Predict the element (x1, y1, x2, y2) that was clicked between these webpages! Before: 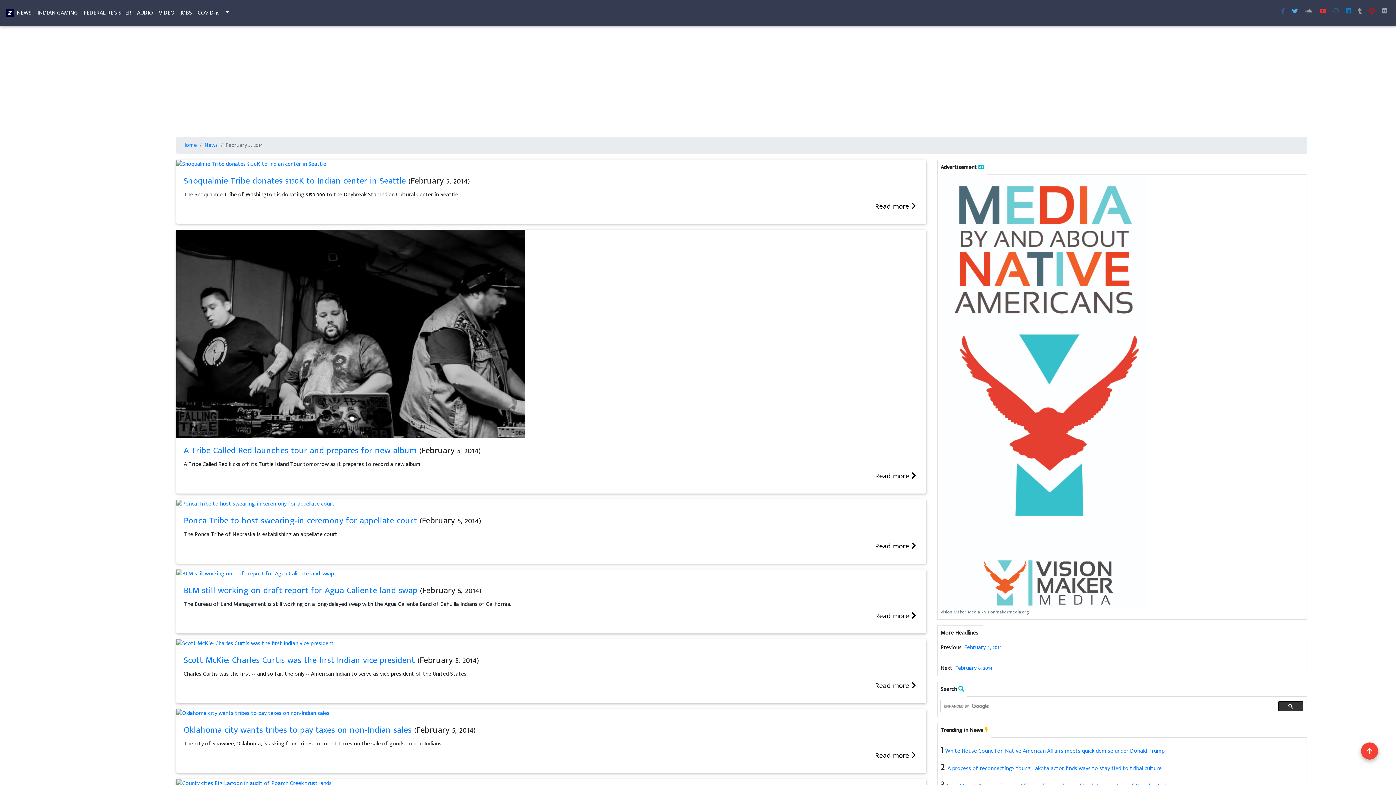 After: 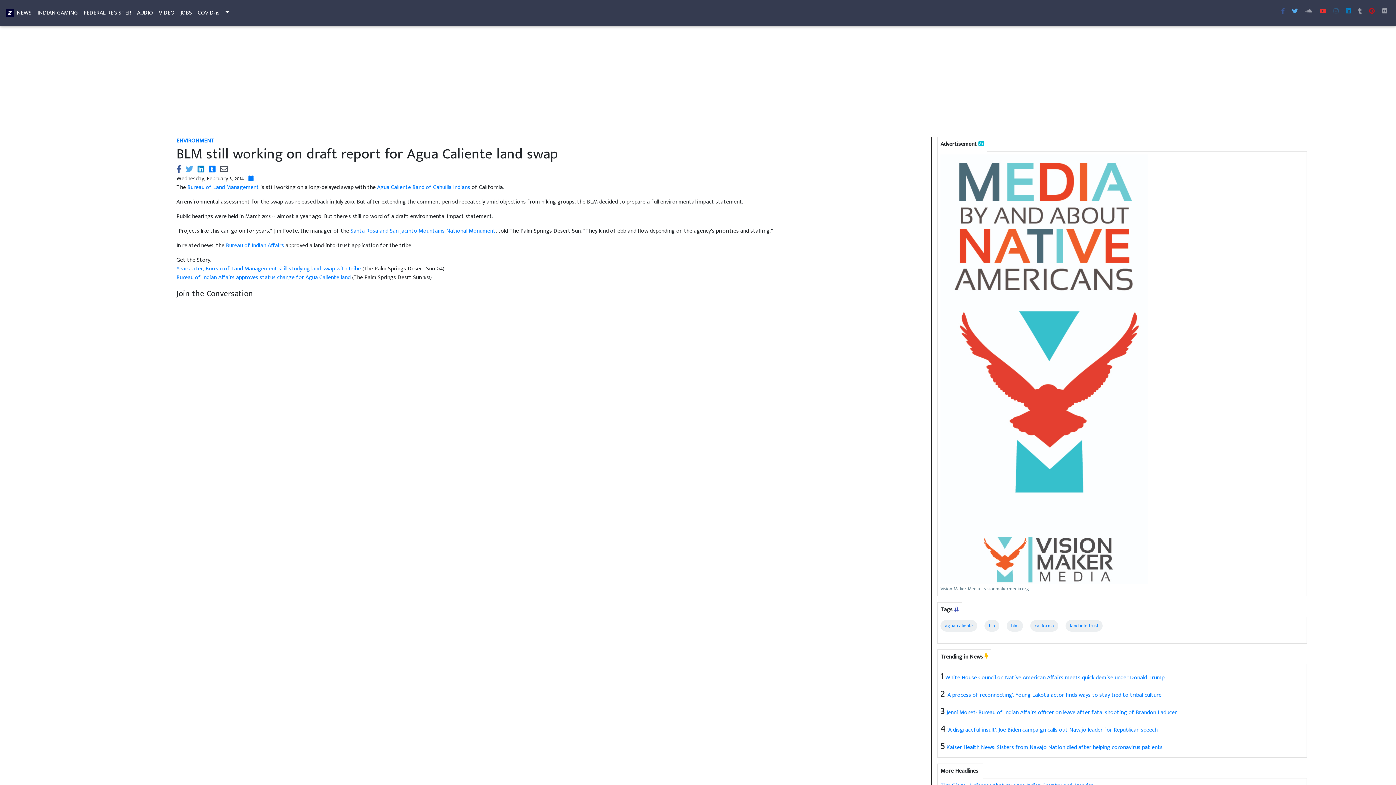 Action: bbox: (183, 583, 417, 598) label: BLM still working on draft report for Agua Caliente land swap